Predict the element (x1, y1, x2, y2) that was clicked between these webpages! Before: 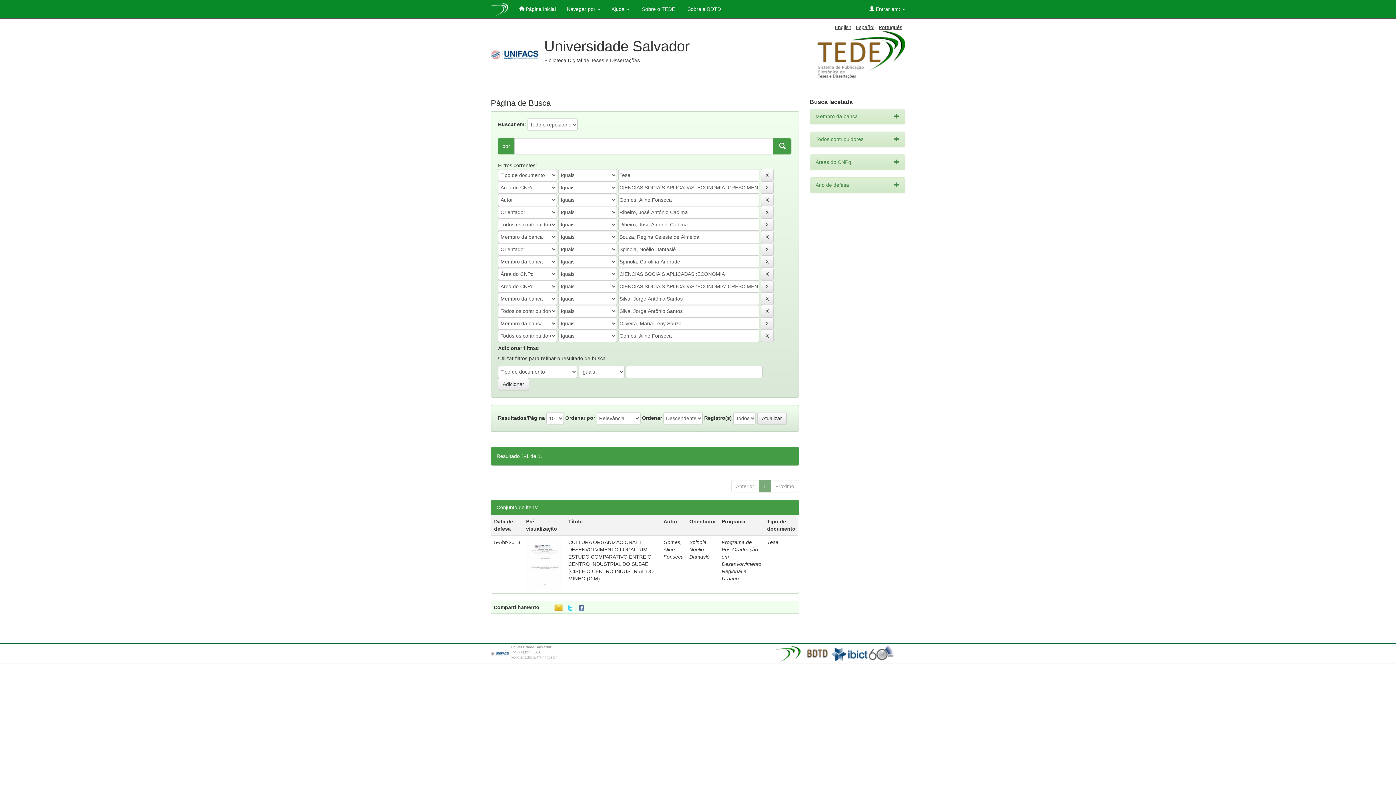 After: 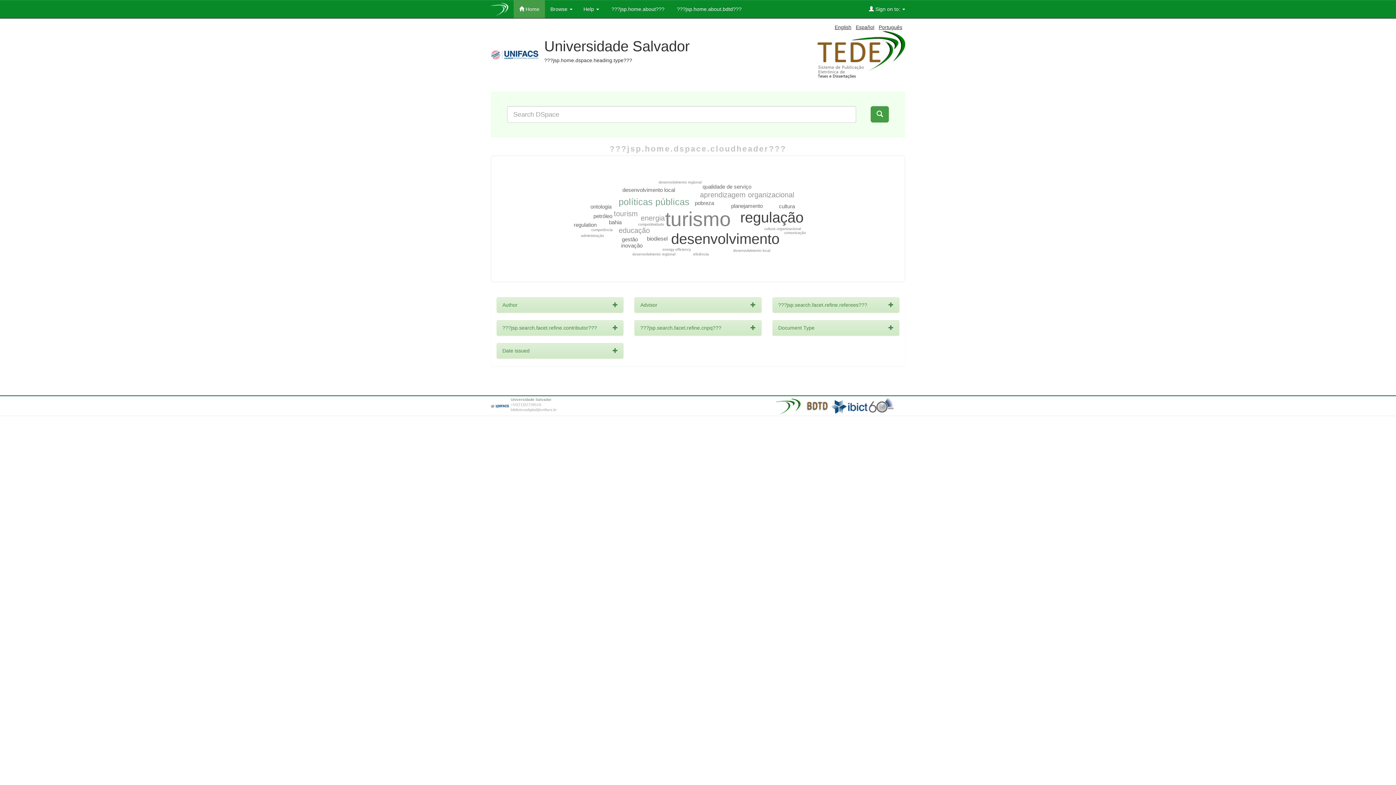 Action: bbox: (485, 0, 513, 15)